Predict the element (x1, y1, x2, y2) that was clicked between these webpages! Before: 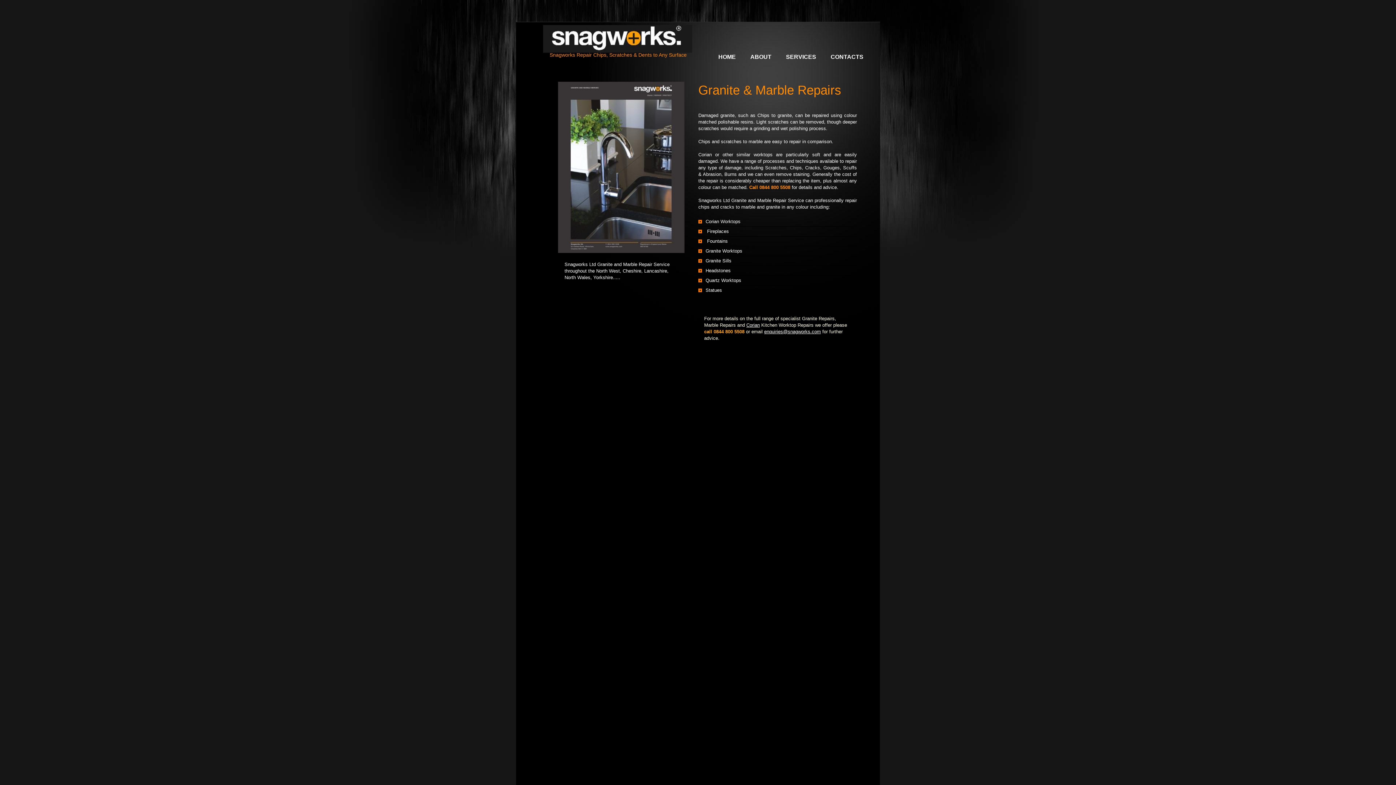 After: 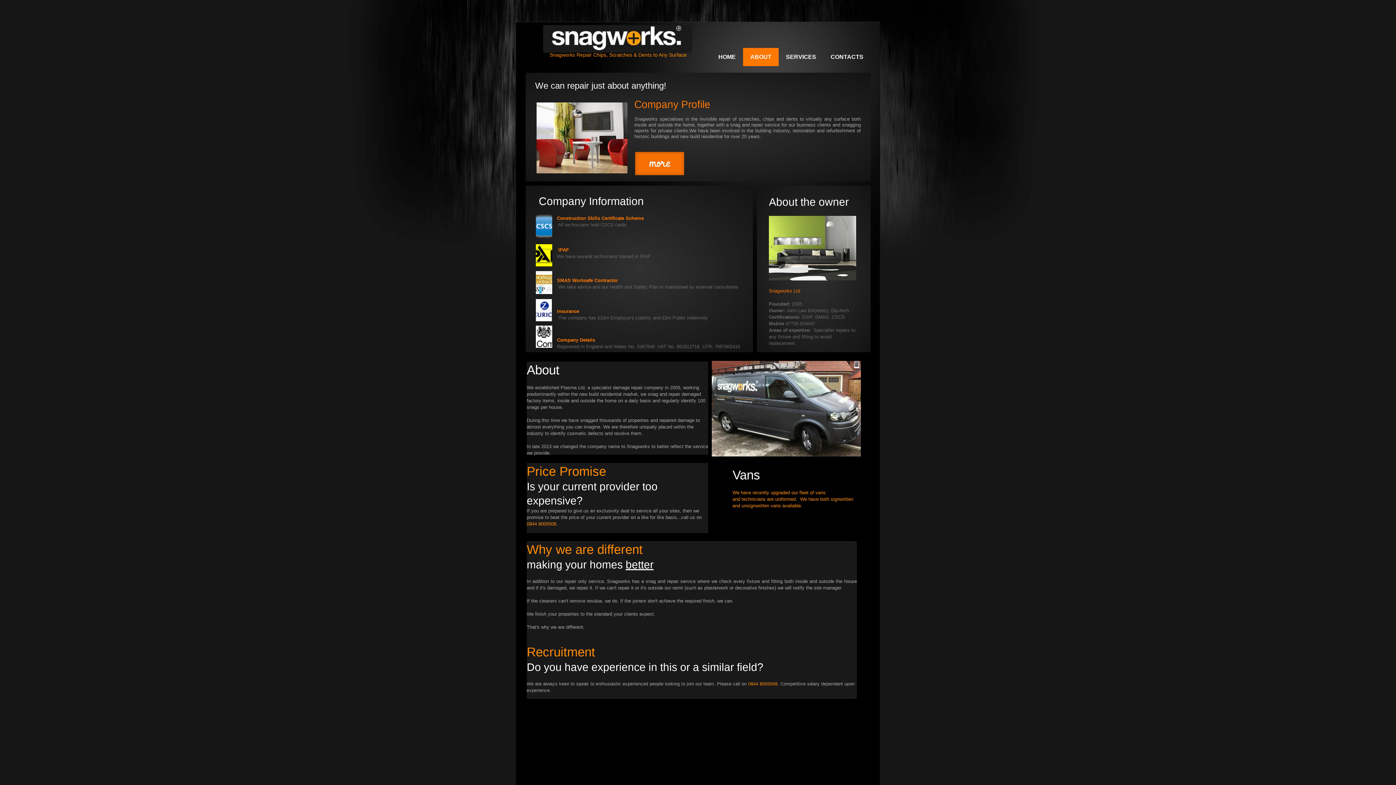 Action: bbox: (743, 47, 778, 66) label: ABOUT